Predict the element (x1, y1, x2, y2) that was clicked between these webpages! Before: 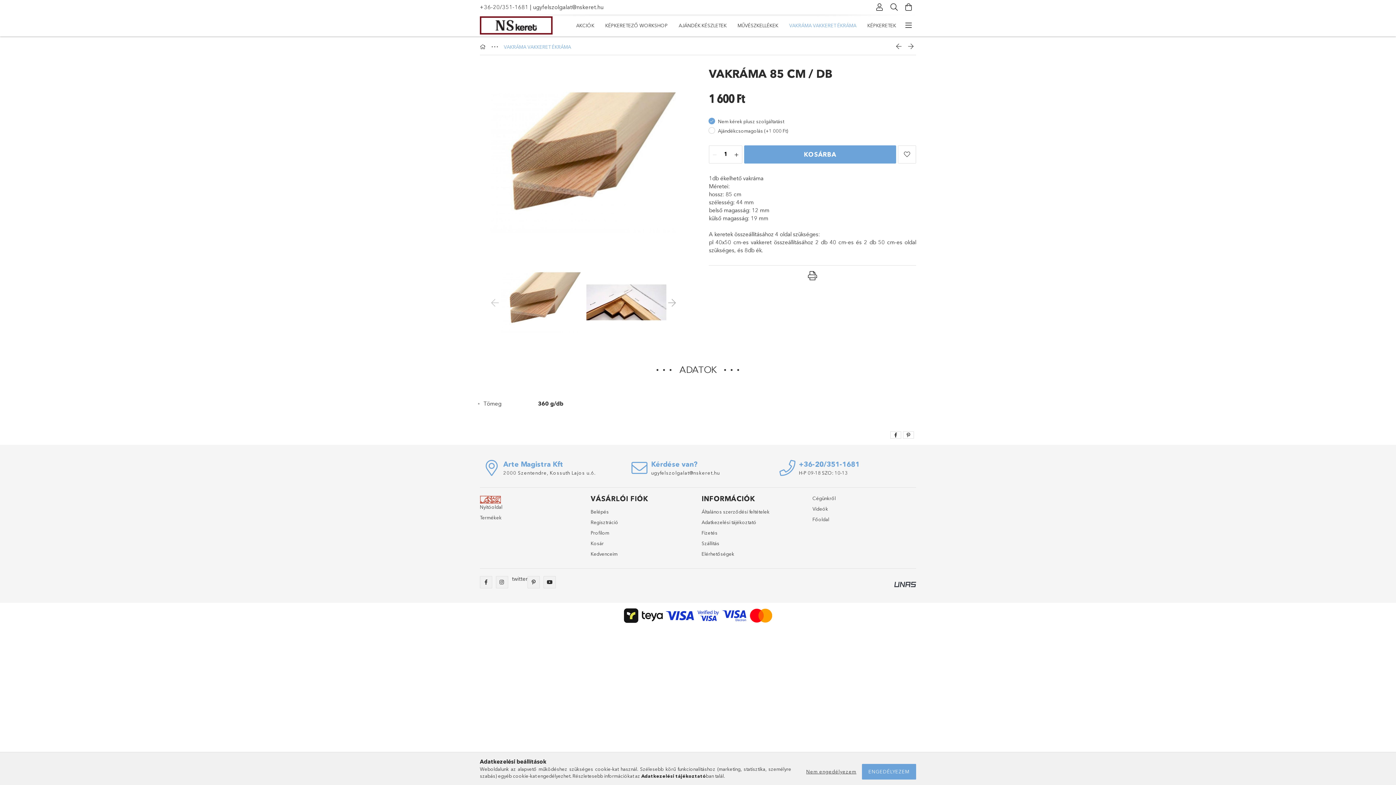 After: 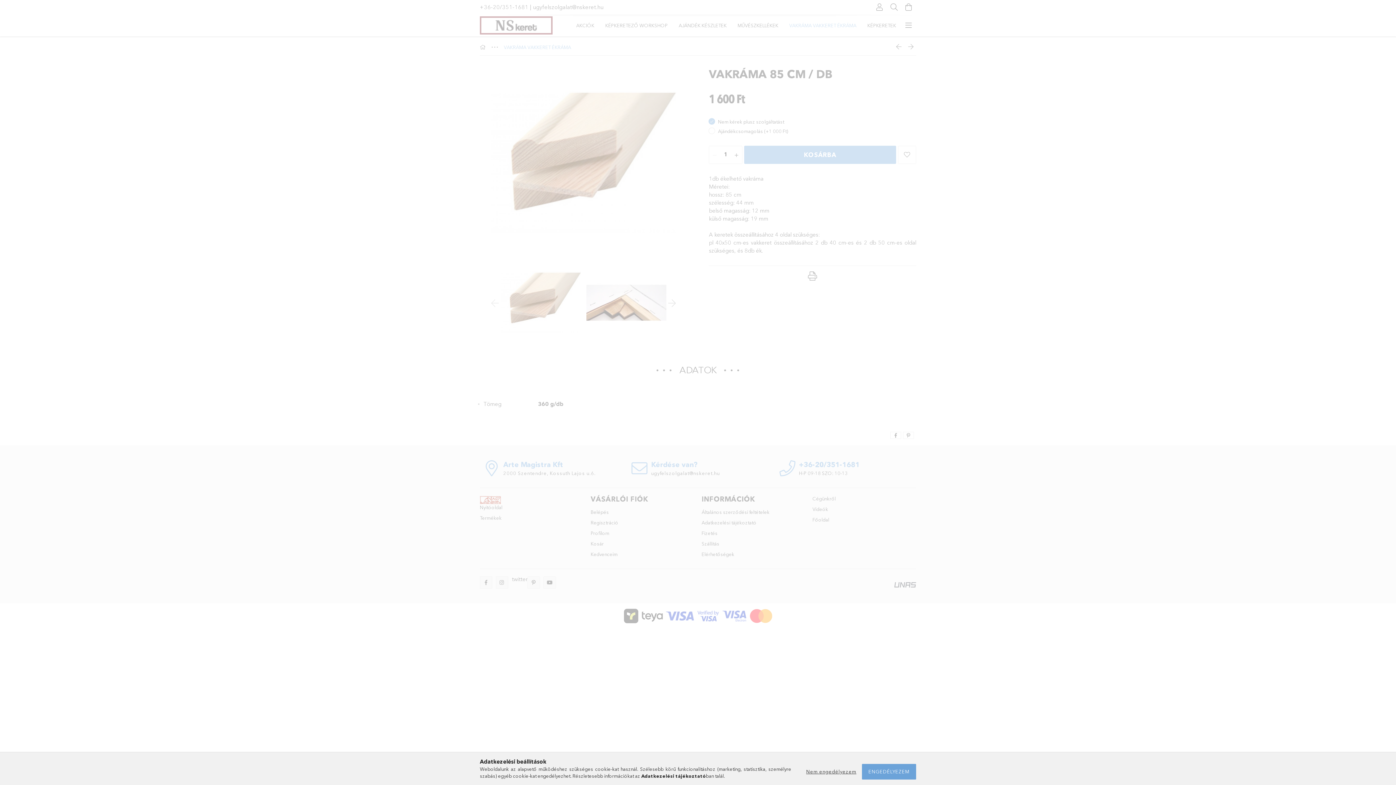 Action: label: Profilom bbox: (590, 529, 609, 536)